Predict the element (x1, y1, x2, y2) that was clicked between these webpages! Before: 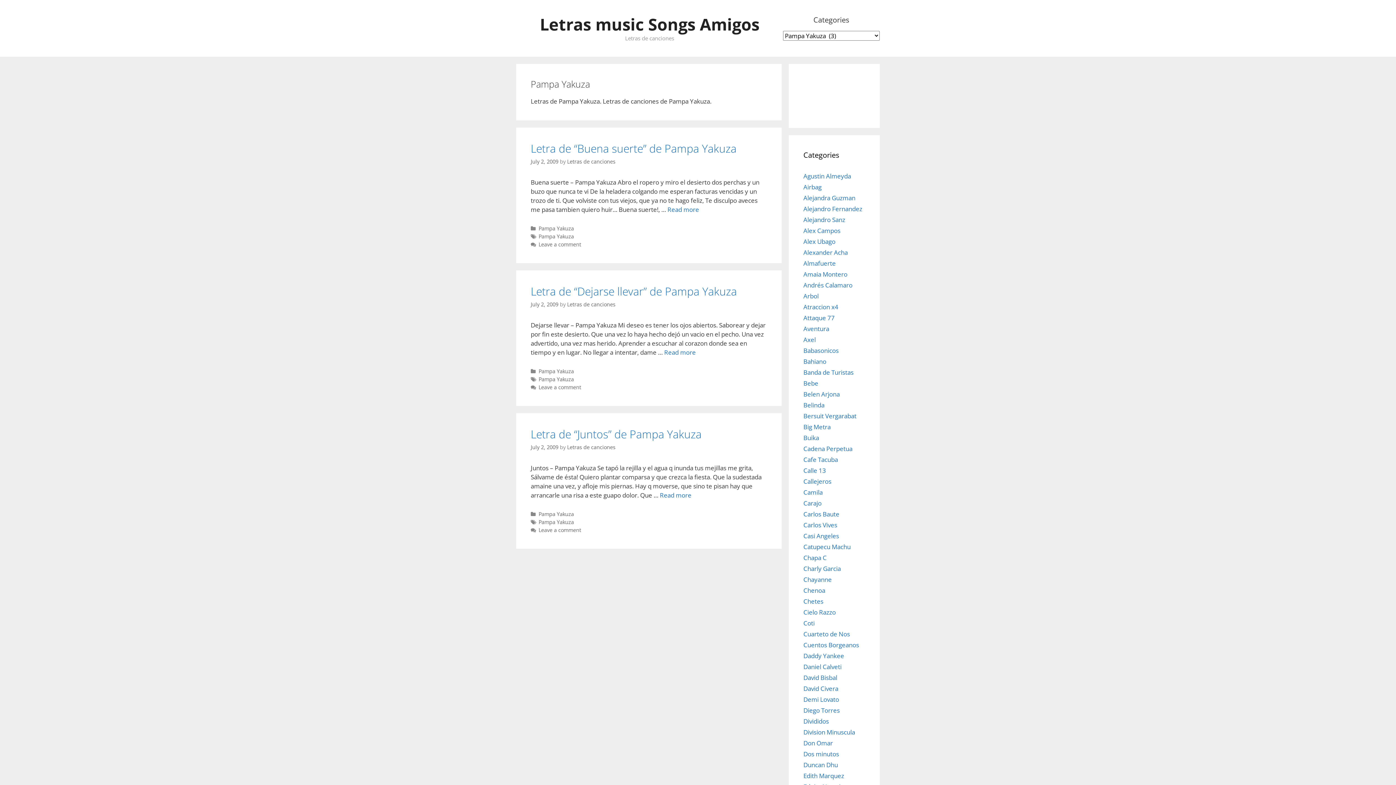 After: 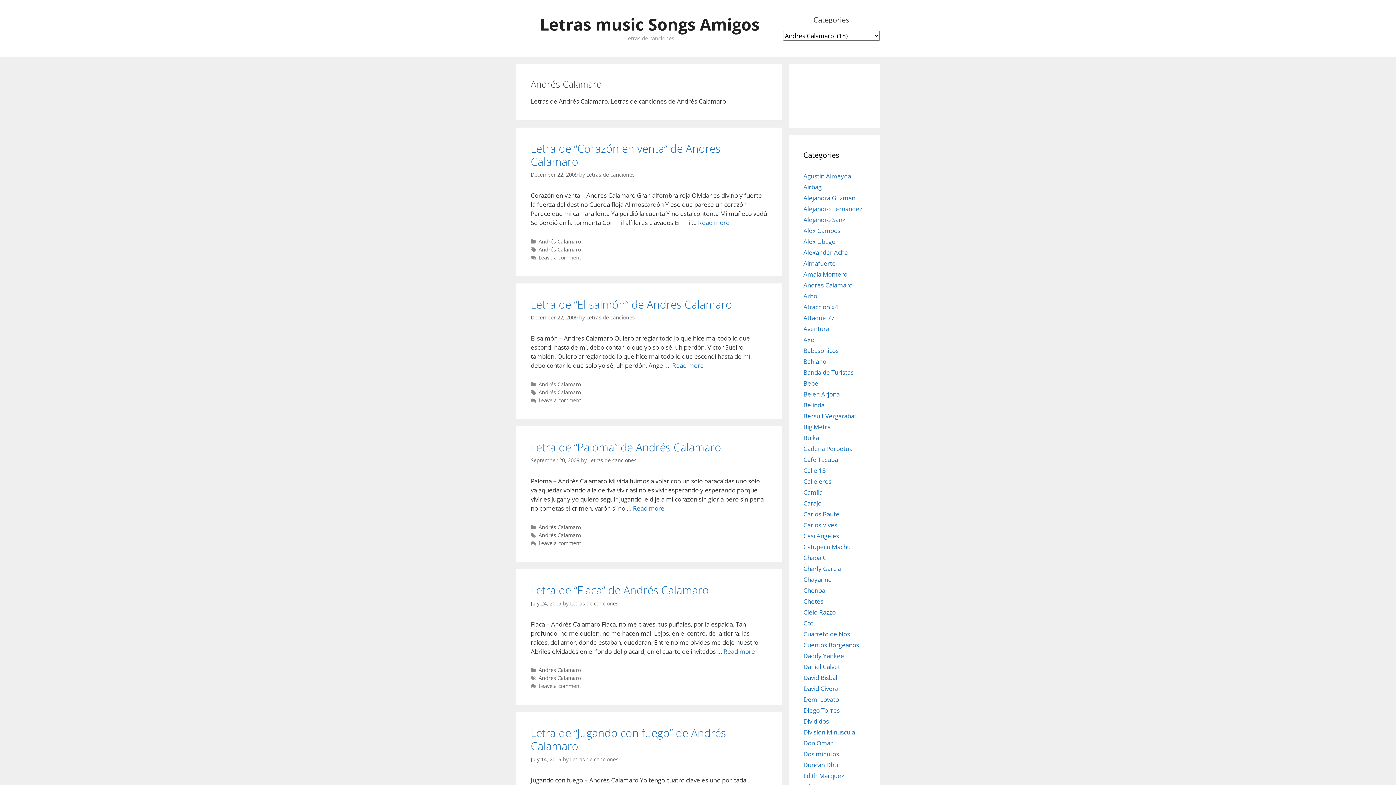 Action: bbox: (803, 281, 852, 289) label: Andrés Calamaro